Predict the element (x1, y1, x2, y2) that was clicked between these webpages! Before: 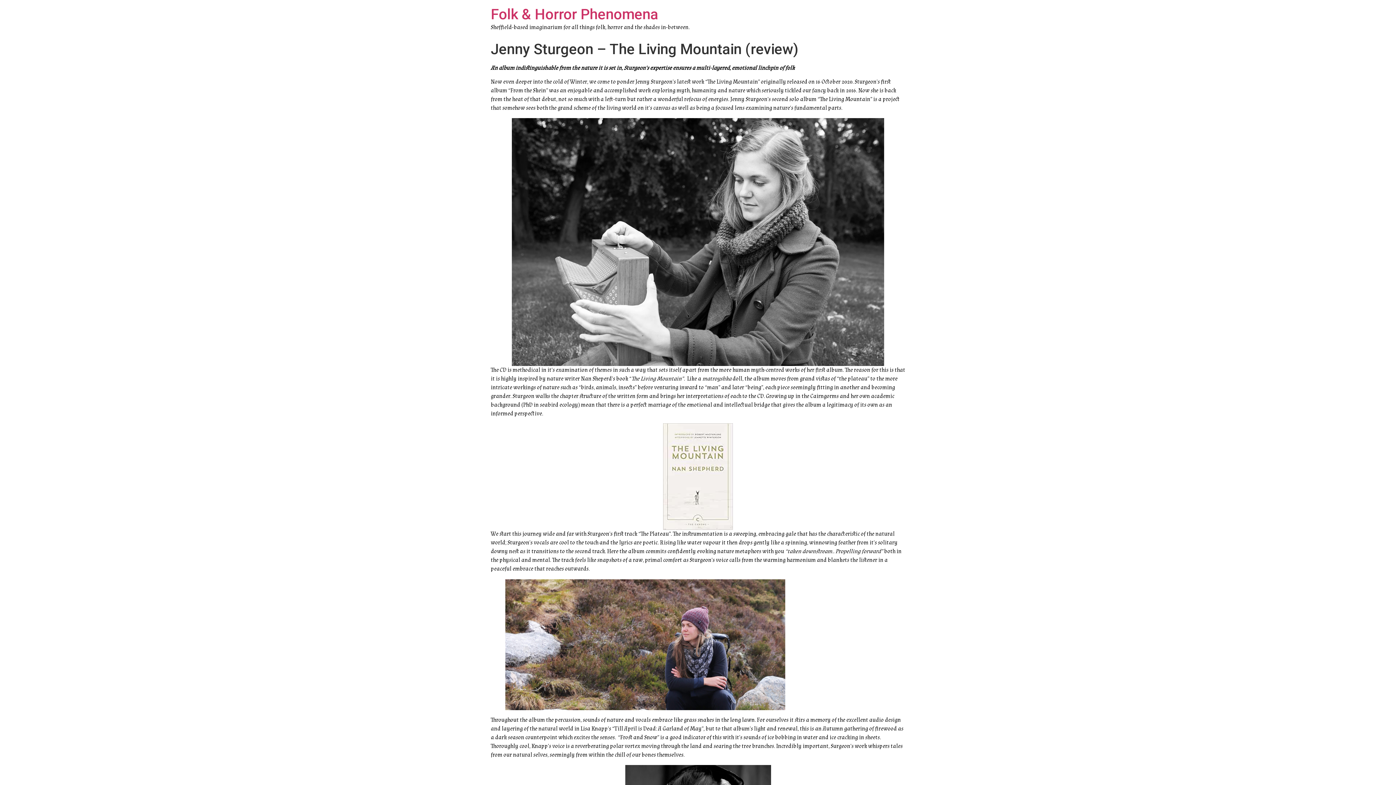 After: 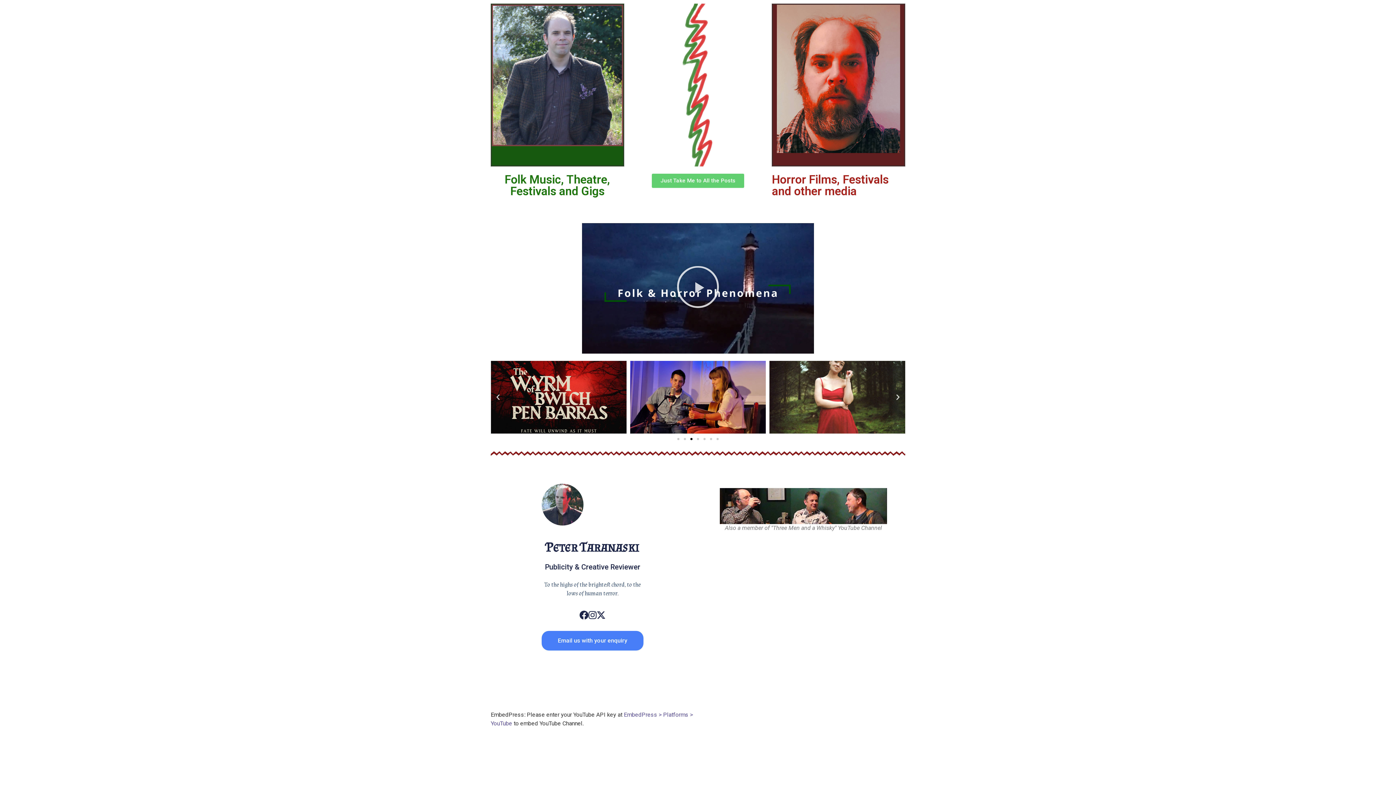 Action: label: Folk & Horror Phenomena bbox: (490, 5, 658, 22)